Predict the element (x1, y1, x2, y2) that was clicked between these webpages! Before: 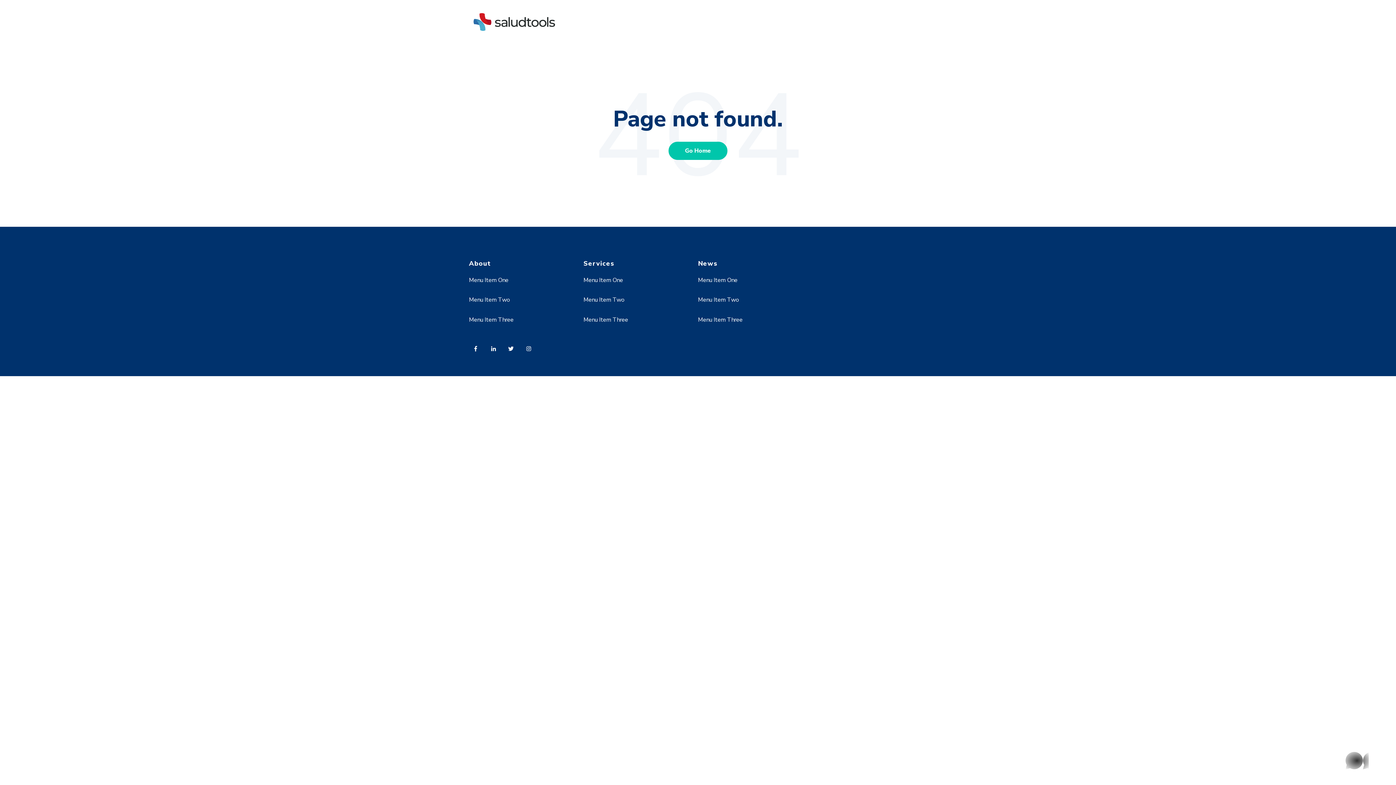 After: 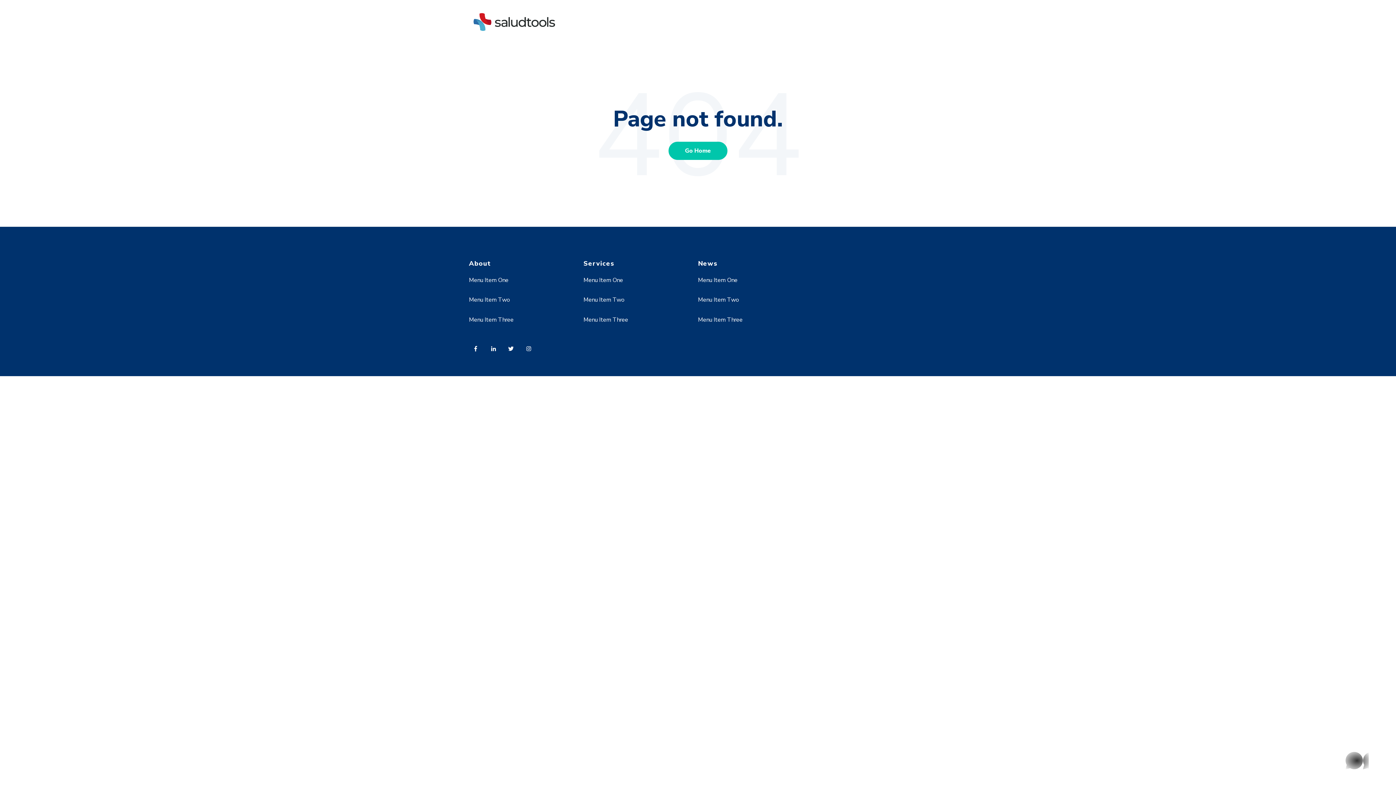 Action: bbox: (504, 341, 522, 360)